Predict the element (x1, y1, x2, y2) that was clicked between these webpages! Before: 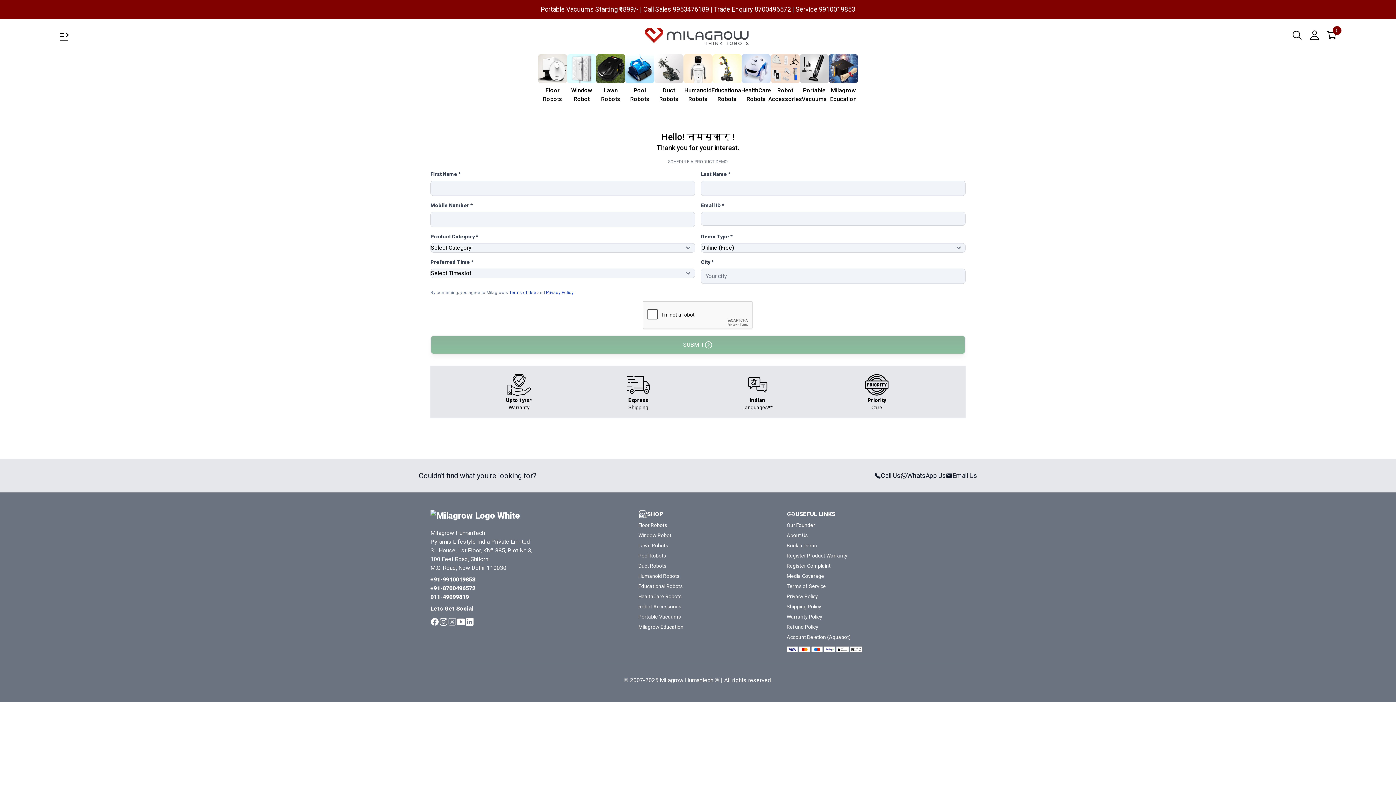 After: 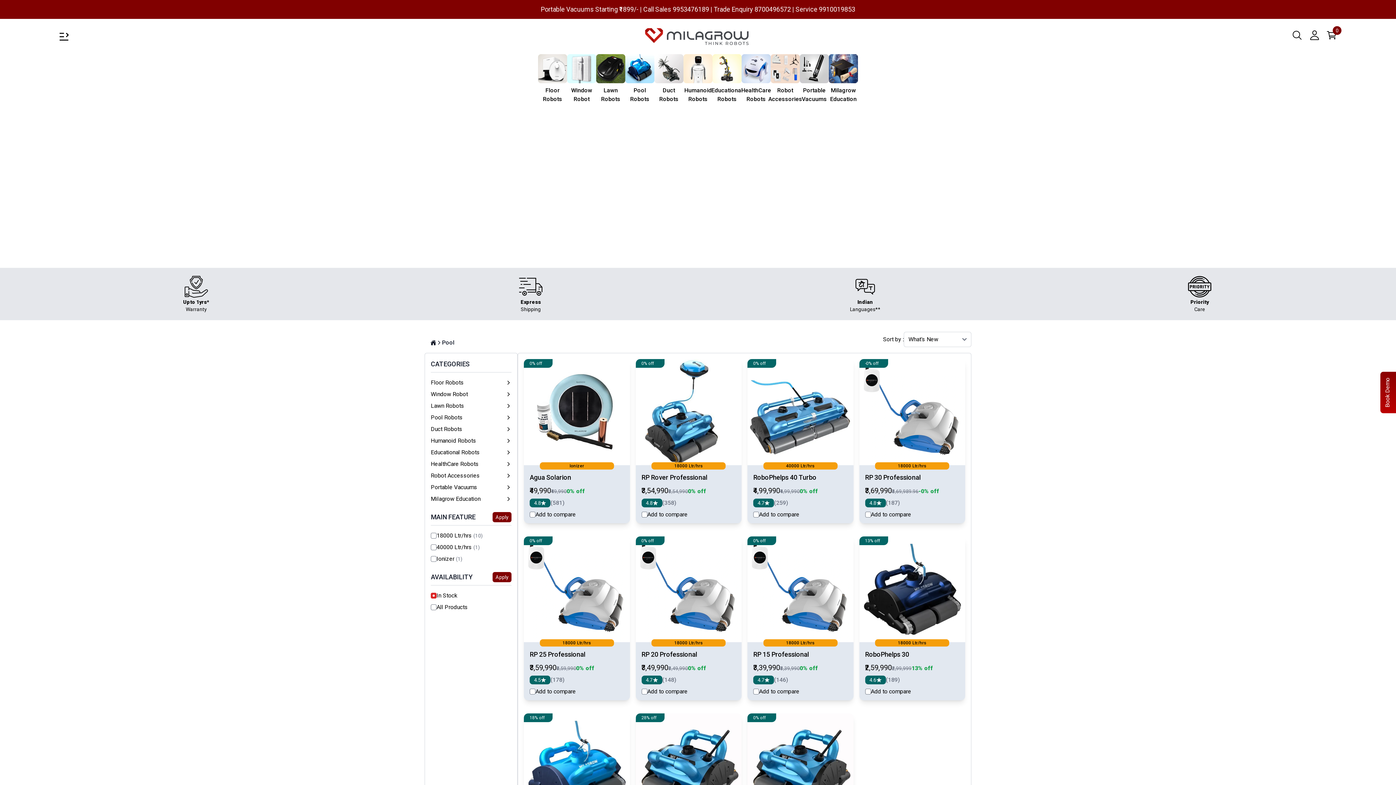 Action: bbox: (625, 54, 654, 103) label: Pool Robots